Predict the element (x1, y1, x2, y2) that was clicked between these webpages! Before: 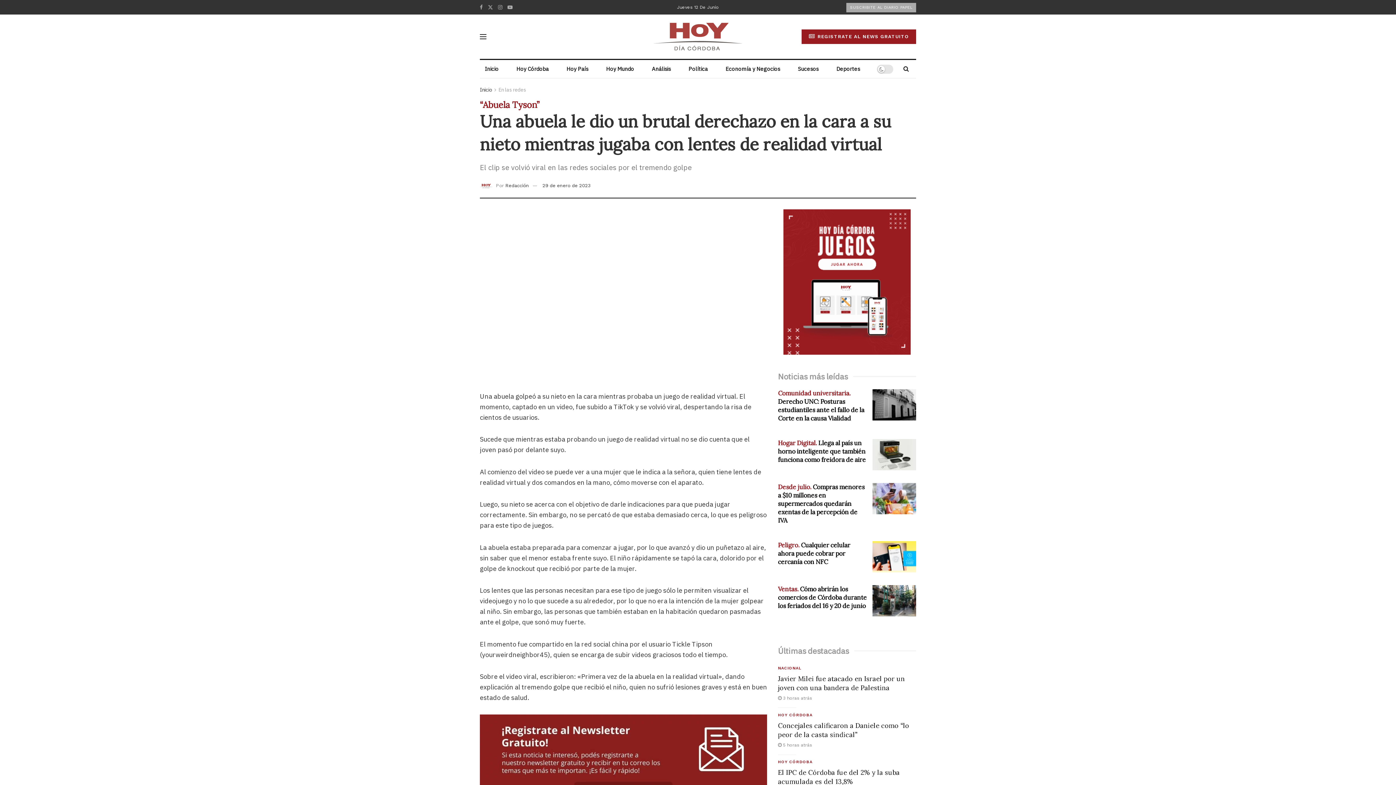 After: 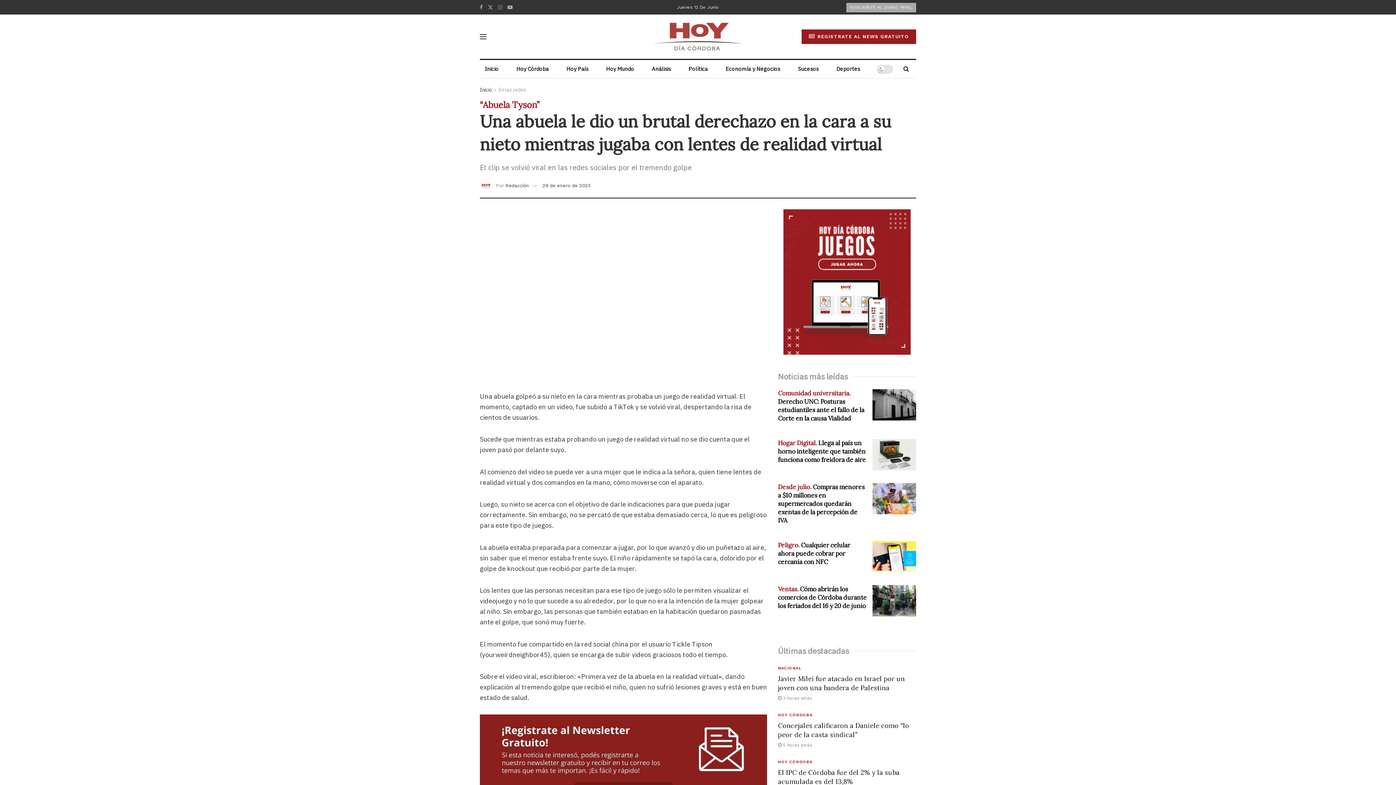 Action: label: Find us on Instagram bbox: (498, 0, 502, 14)